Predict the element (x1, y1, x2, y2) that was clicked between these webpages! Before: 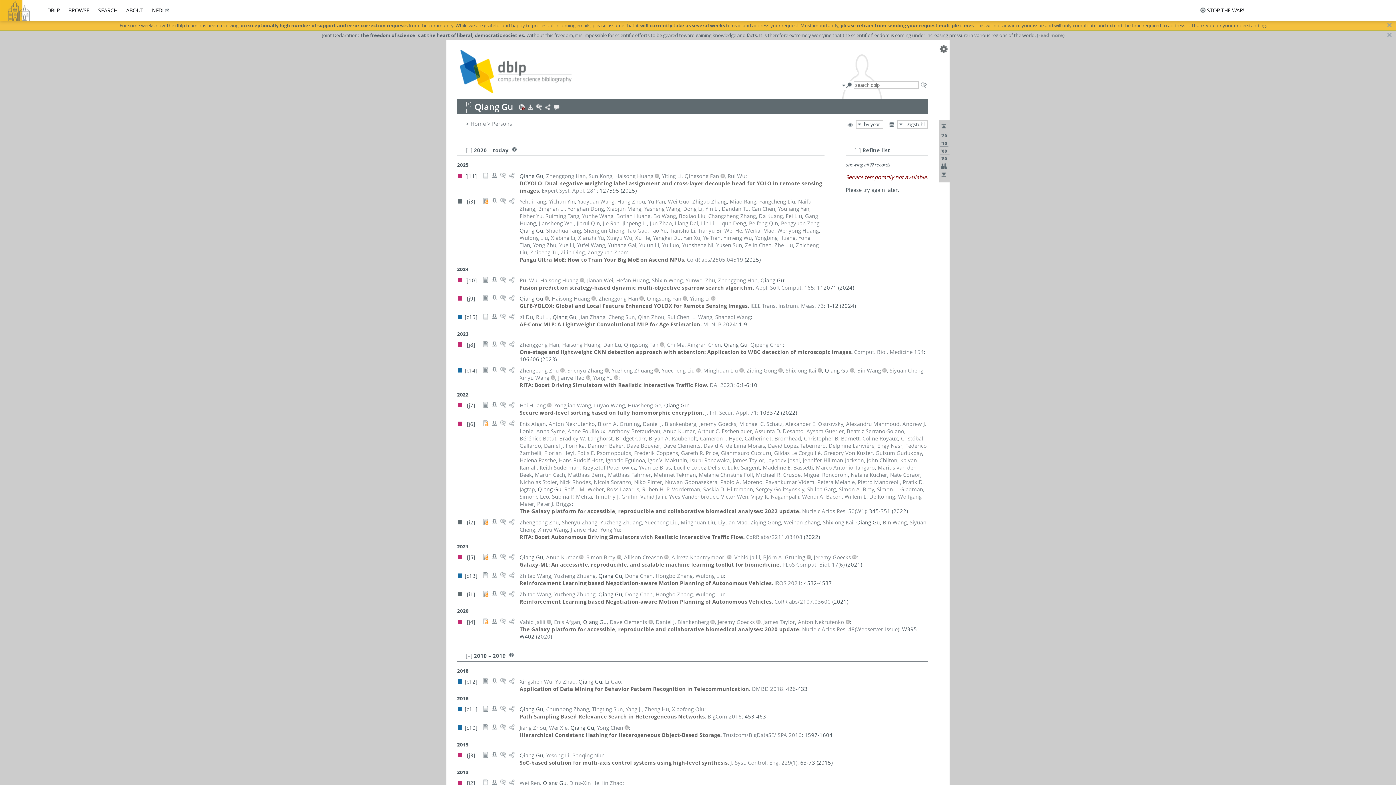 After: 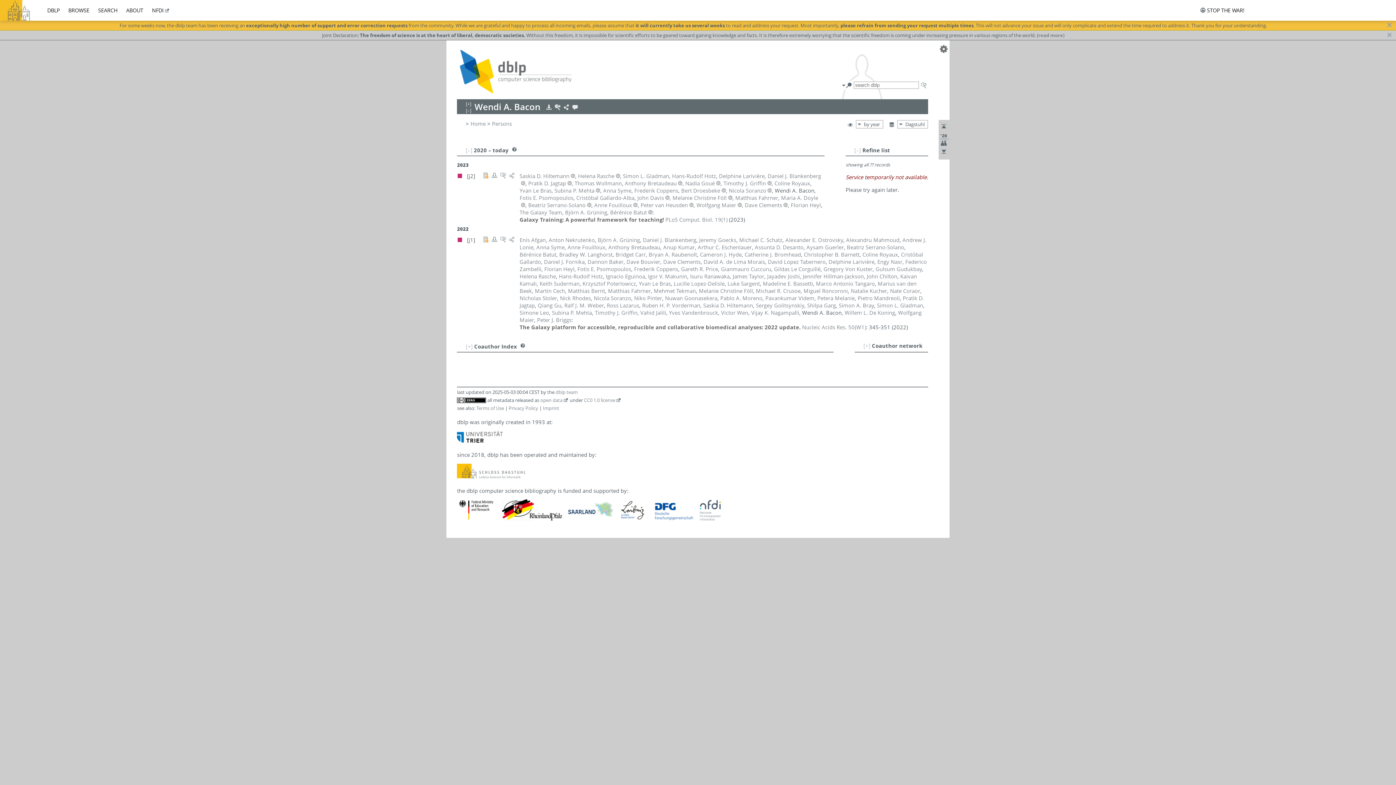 Action: bbox: (802, 493, 841, 500) label: Wendi A. Bacon